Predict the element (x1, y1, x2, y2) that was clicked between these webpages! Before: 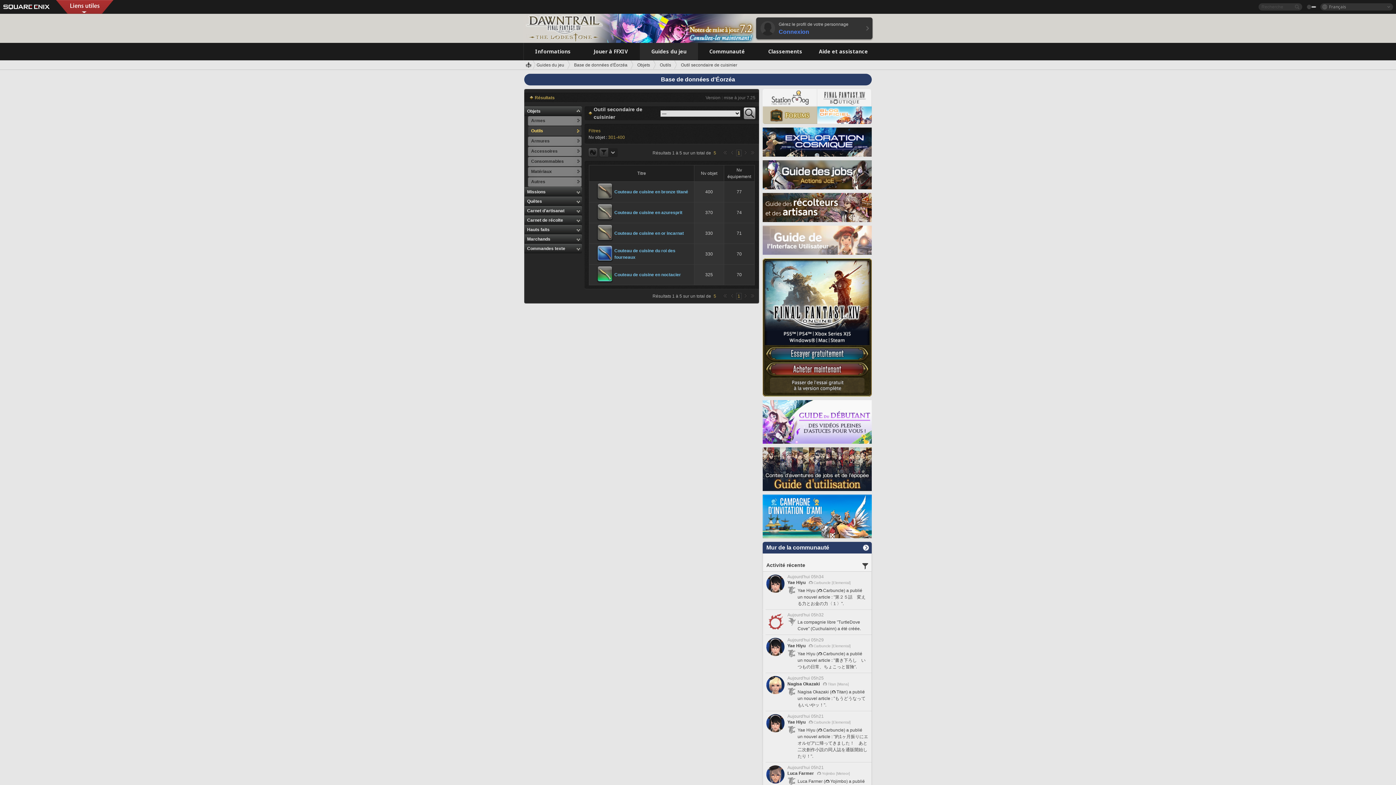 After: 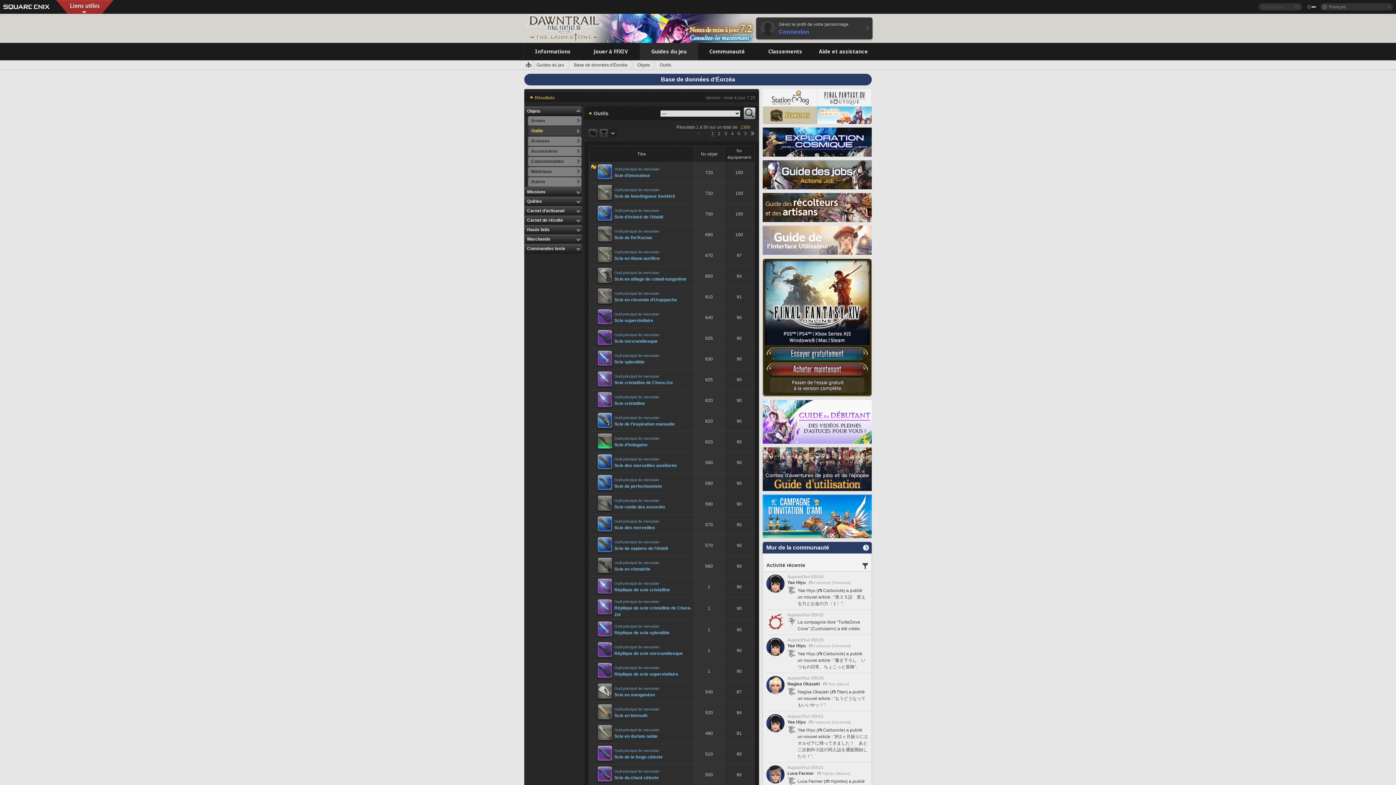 Action: label: Outils	 bbox: (528, 126, 581, 136)